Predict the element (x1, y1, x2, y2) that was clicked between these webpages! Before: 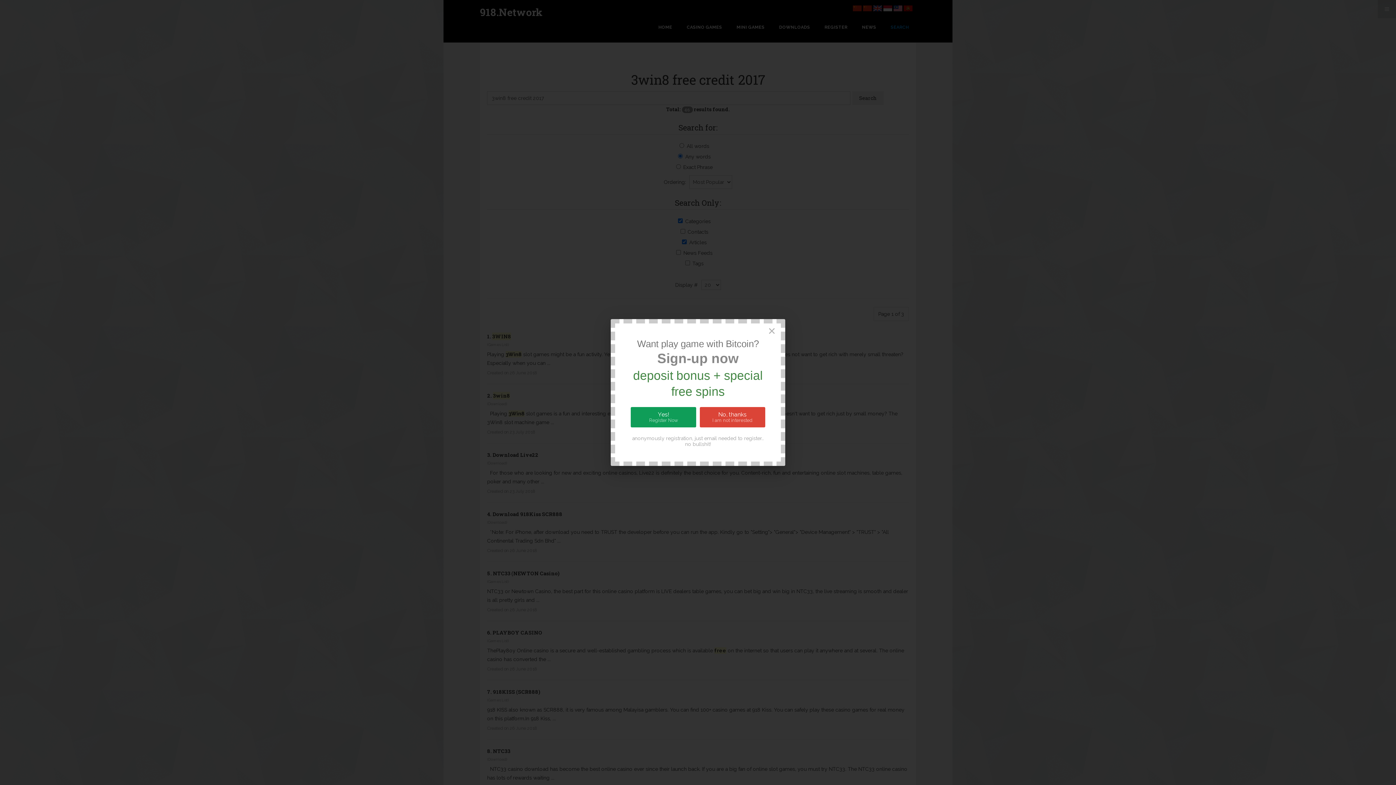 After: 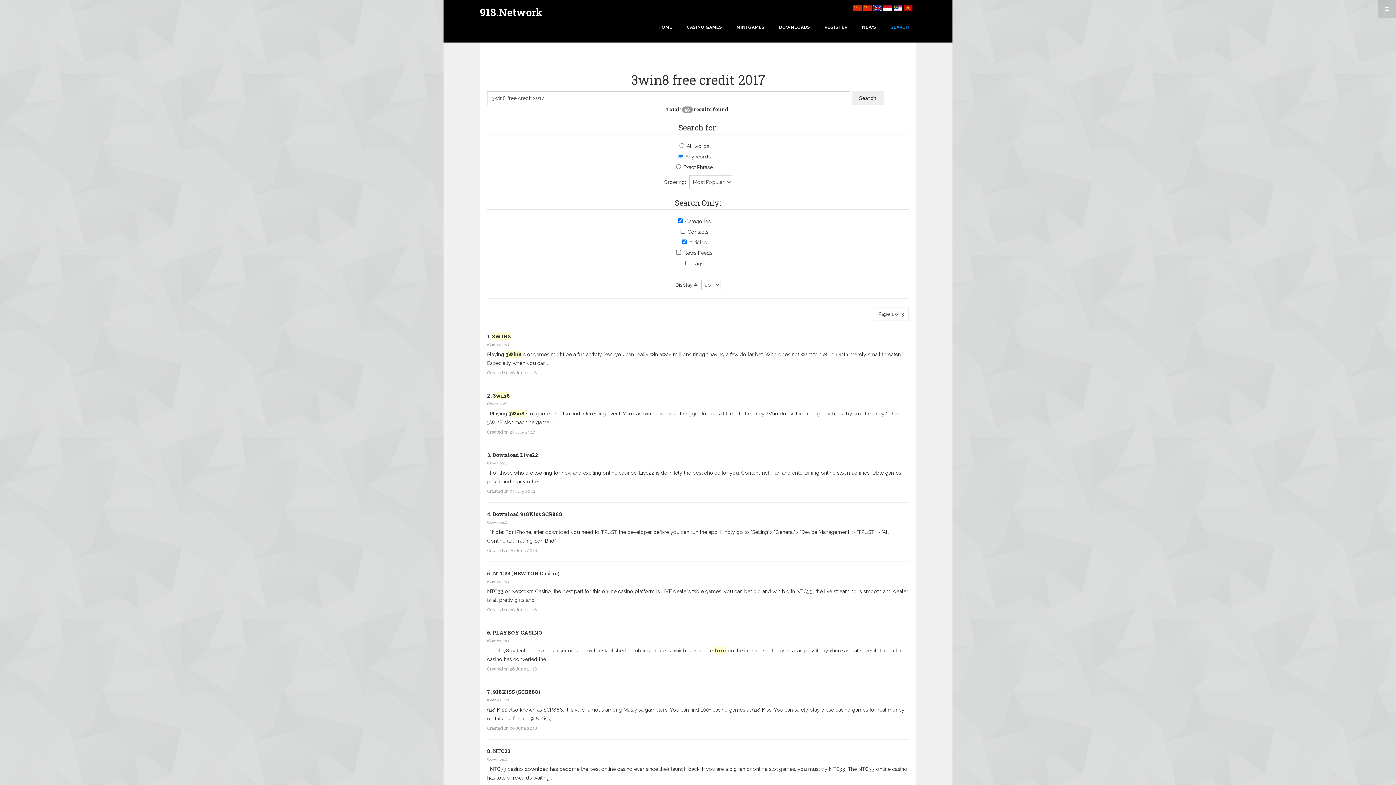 Action: bbox: (630, 407, 696, 427) label: Yes!
Register Now